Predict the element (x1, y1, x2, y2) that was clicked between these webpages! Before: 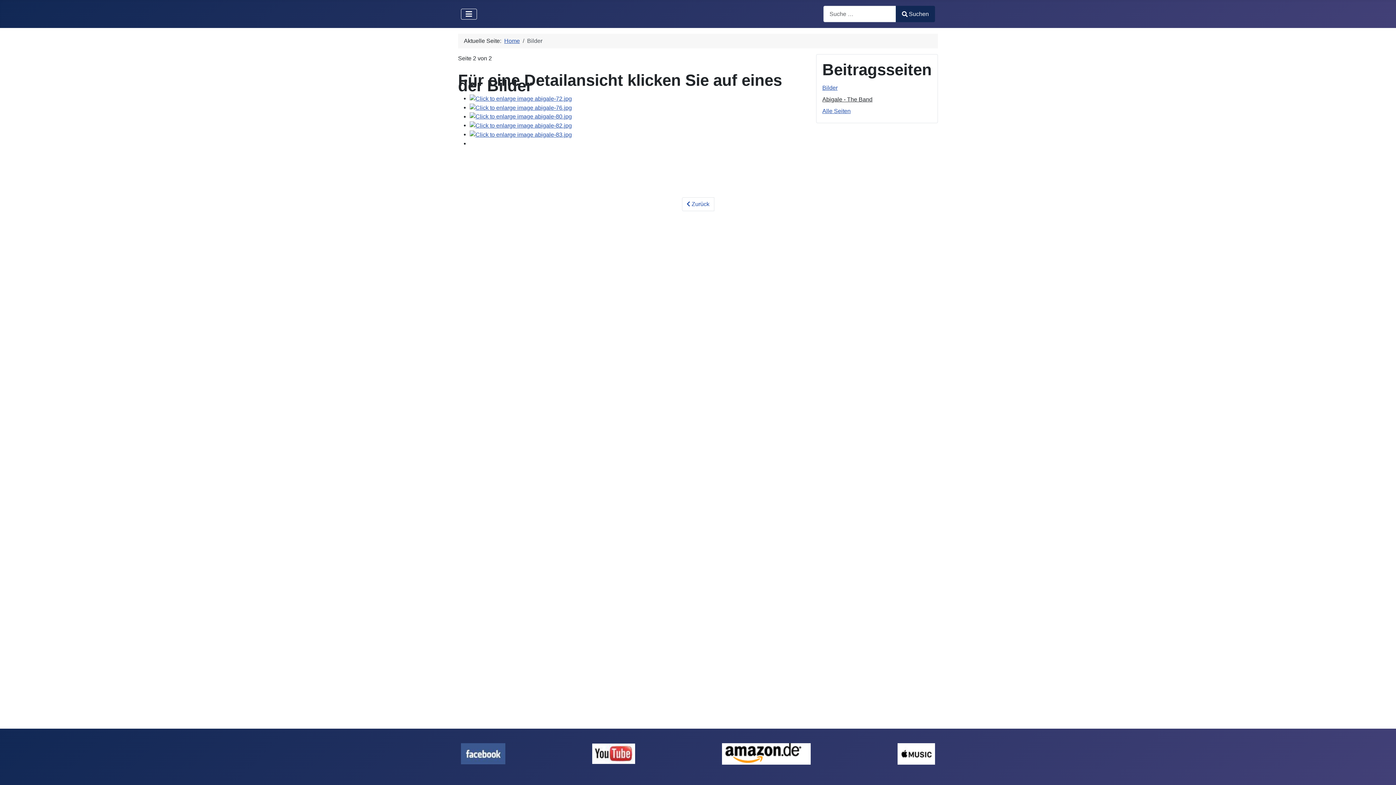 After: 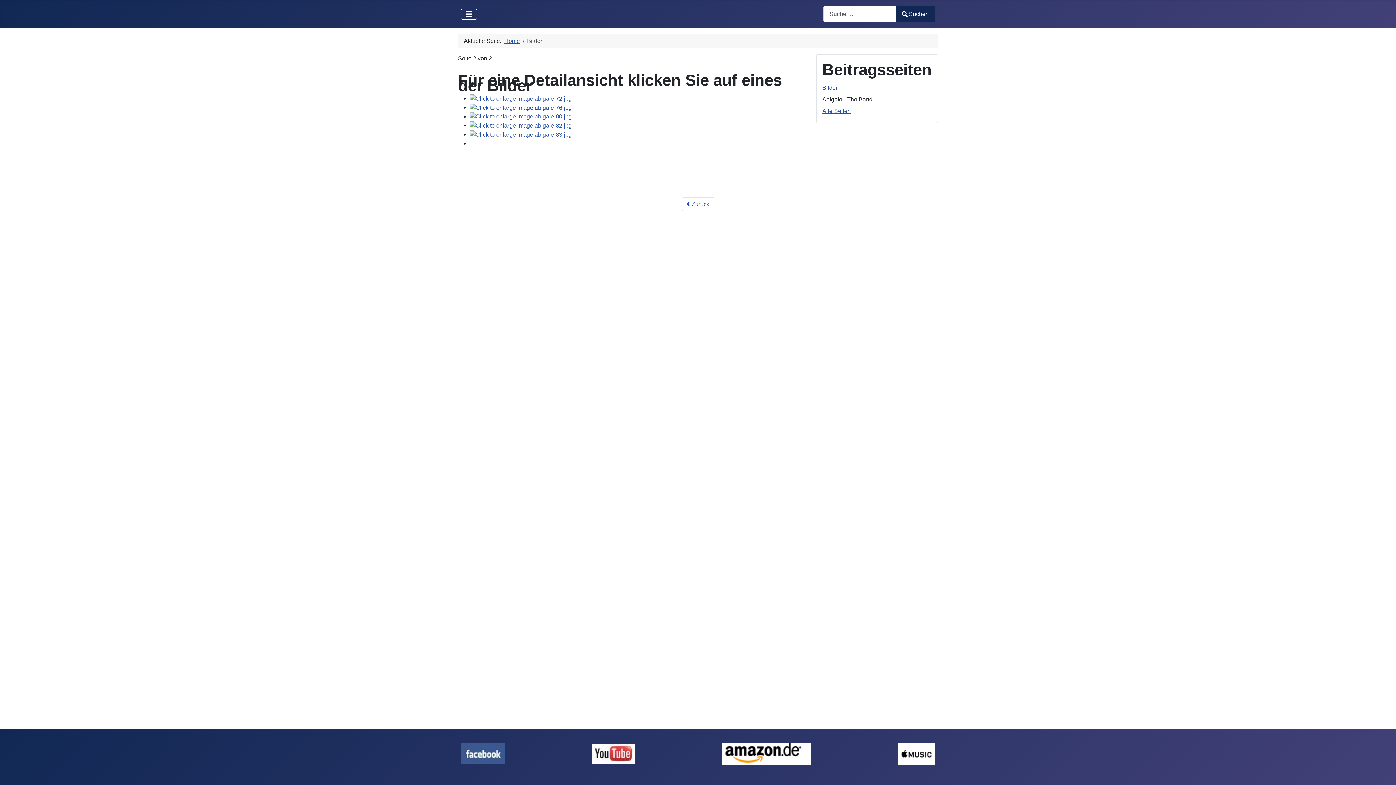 Action: bbox: (822, 96, 872, 102) label: Abigale - The Band